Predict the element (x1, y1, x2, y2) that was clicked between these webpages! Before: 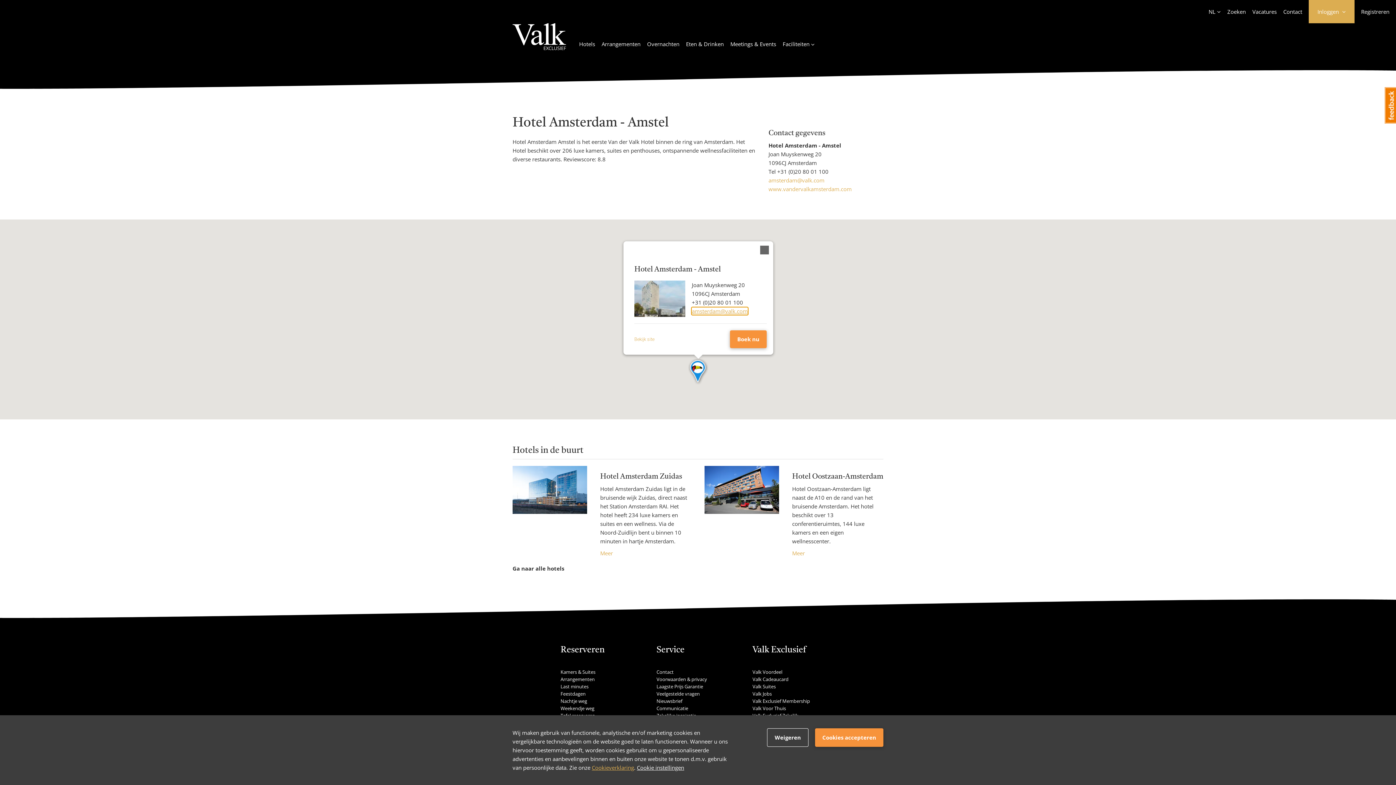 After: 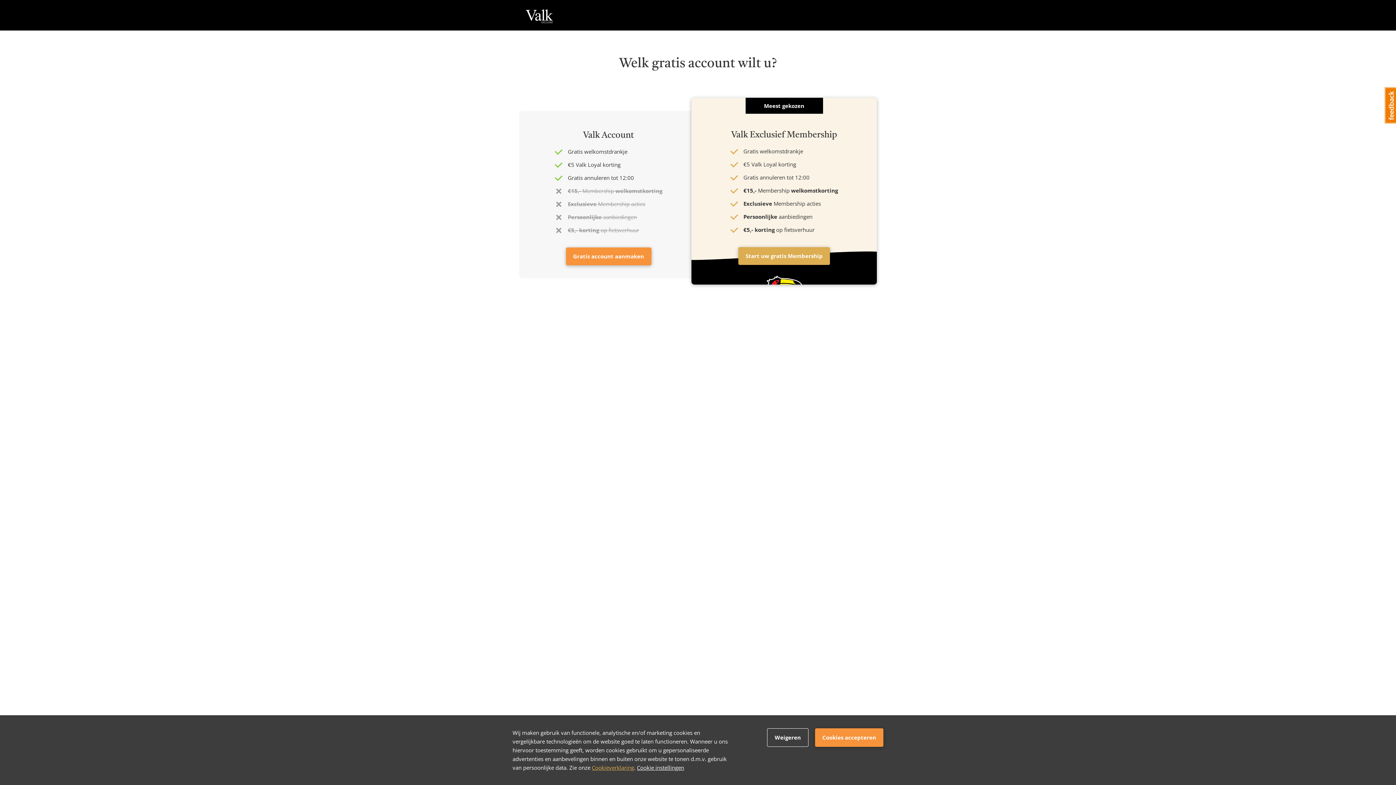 Action: bbox: (1361, 8, 1389, 15) label: Registreren